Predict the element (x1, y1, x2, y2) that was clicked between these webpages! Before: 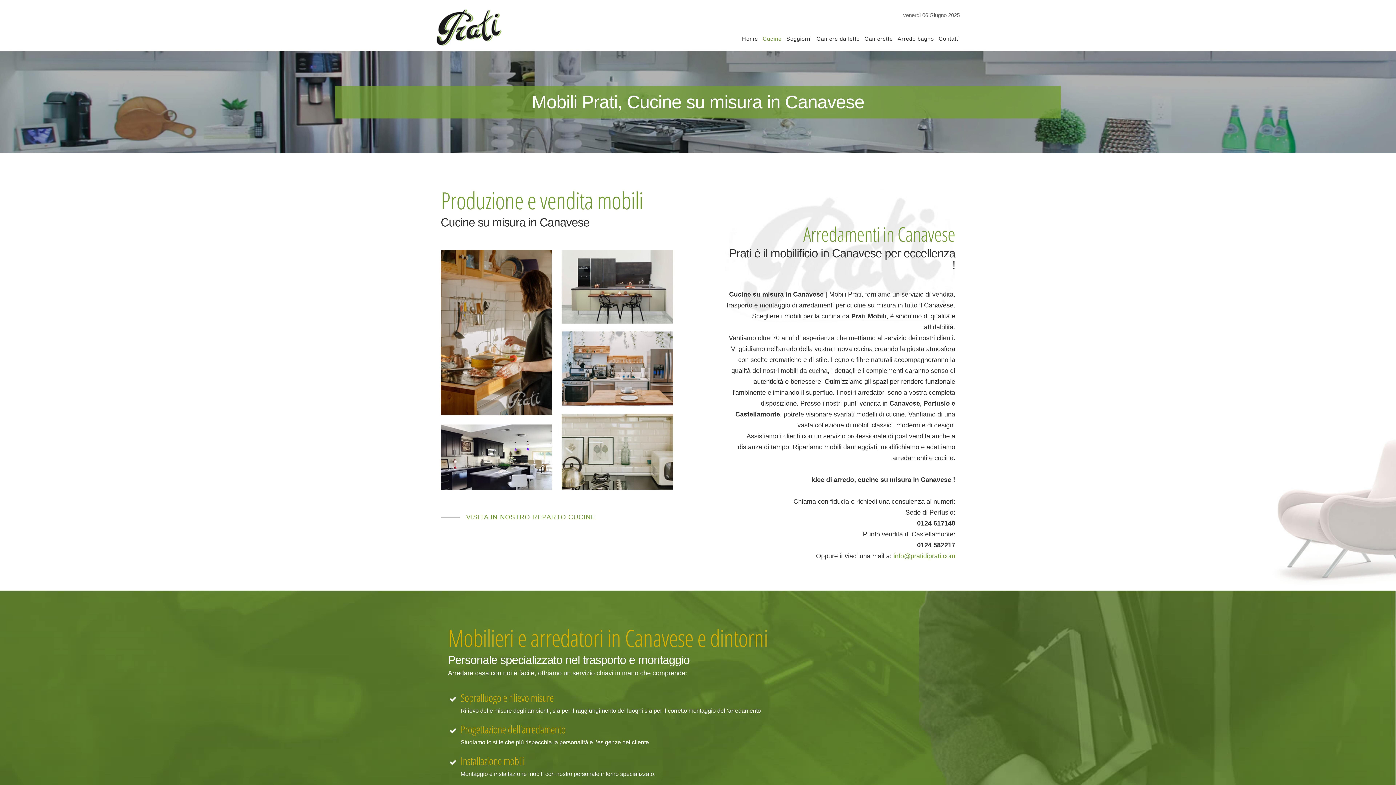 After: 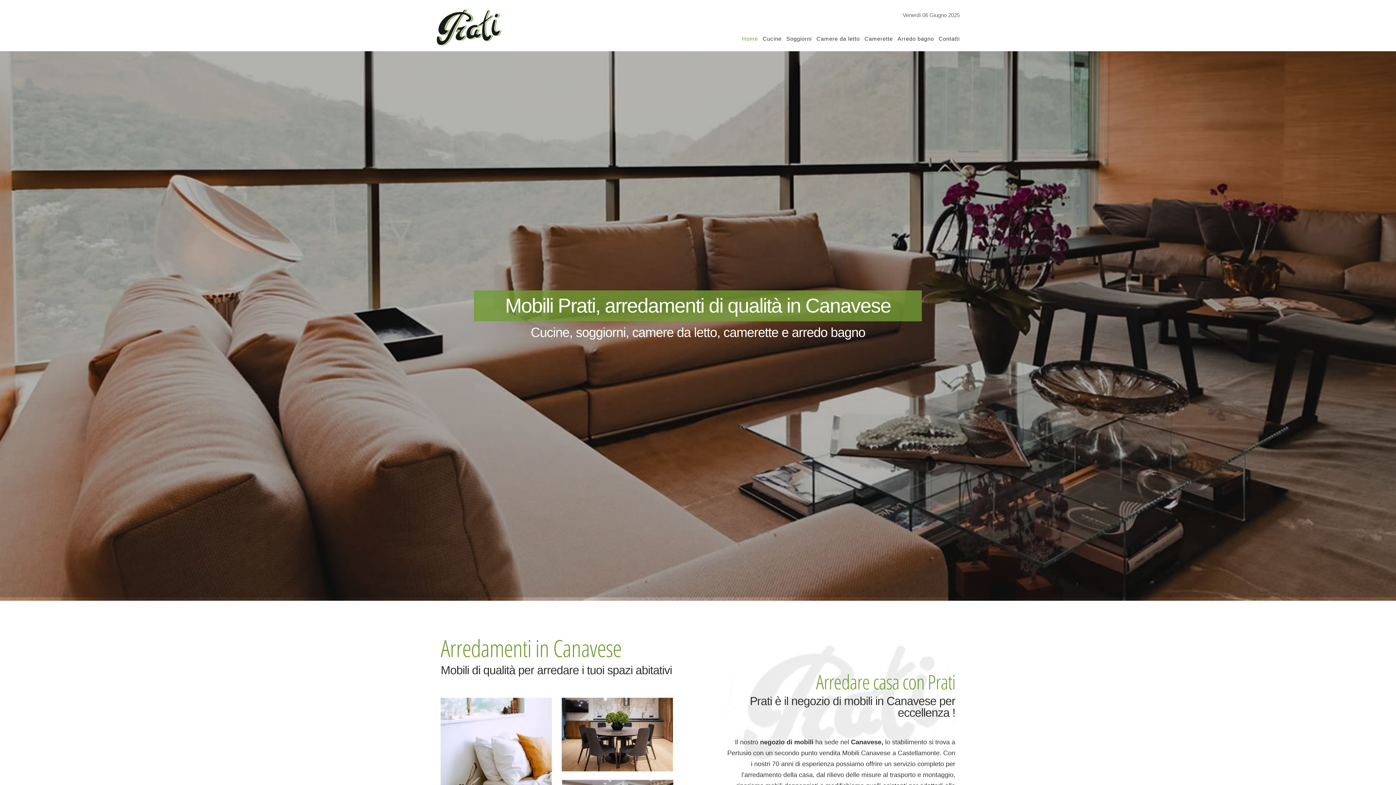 Action: label: Home bbox: (737, 28, 758, 49)